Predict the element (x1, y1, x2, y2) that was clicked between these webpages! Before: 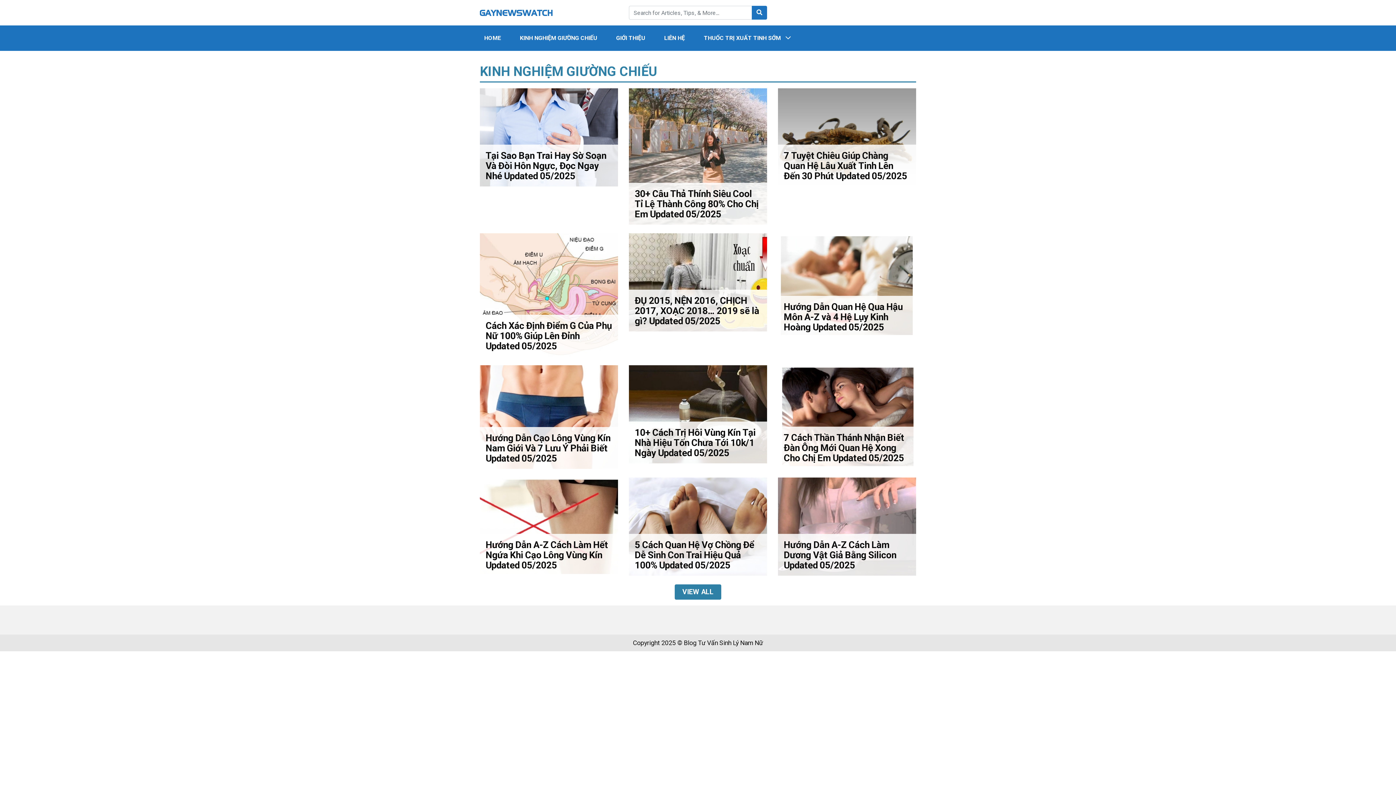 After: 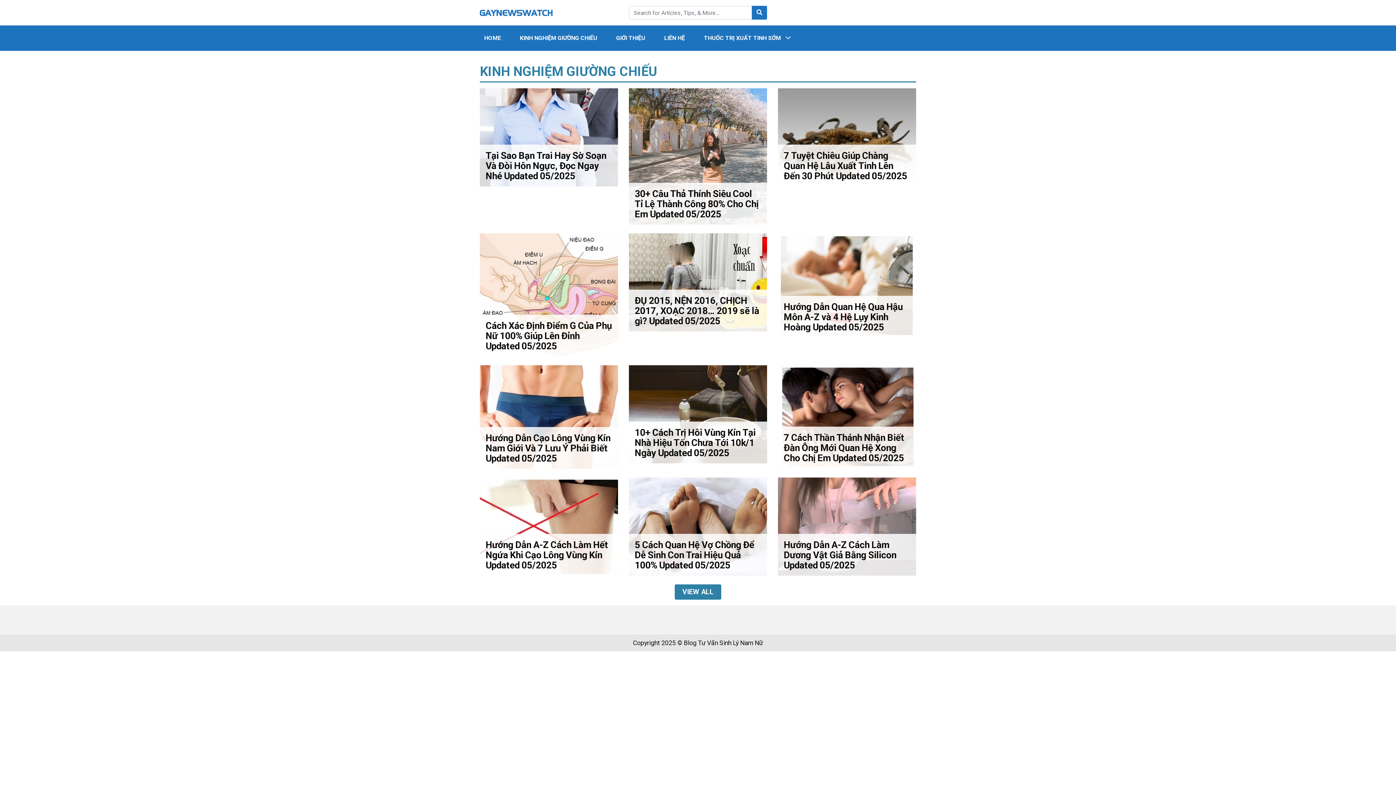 Action: bbox: (904, 11, 914, 18)